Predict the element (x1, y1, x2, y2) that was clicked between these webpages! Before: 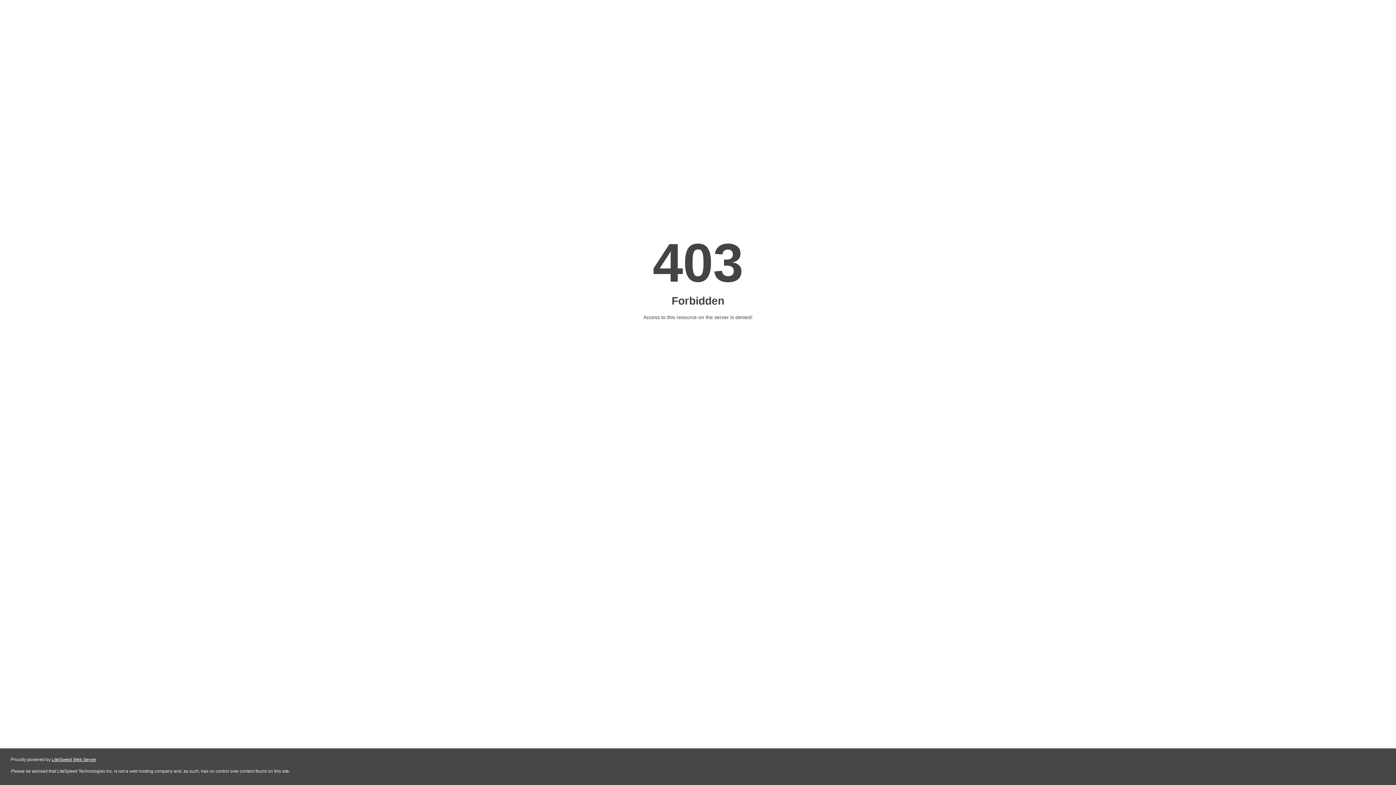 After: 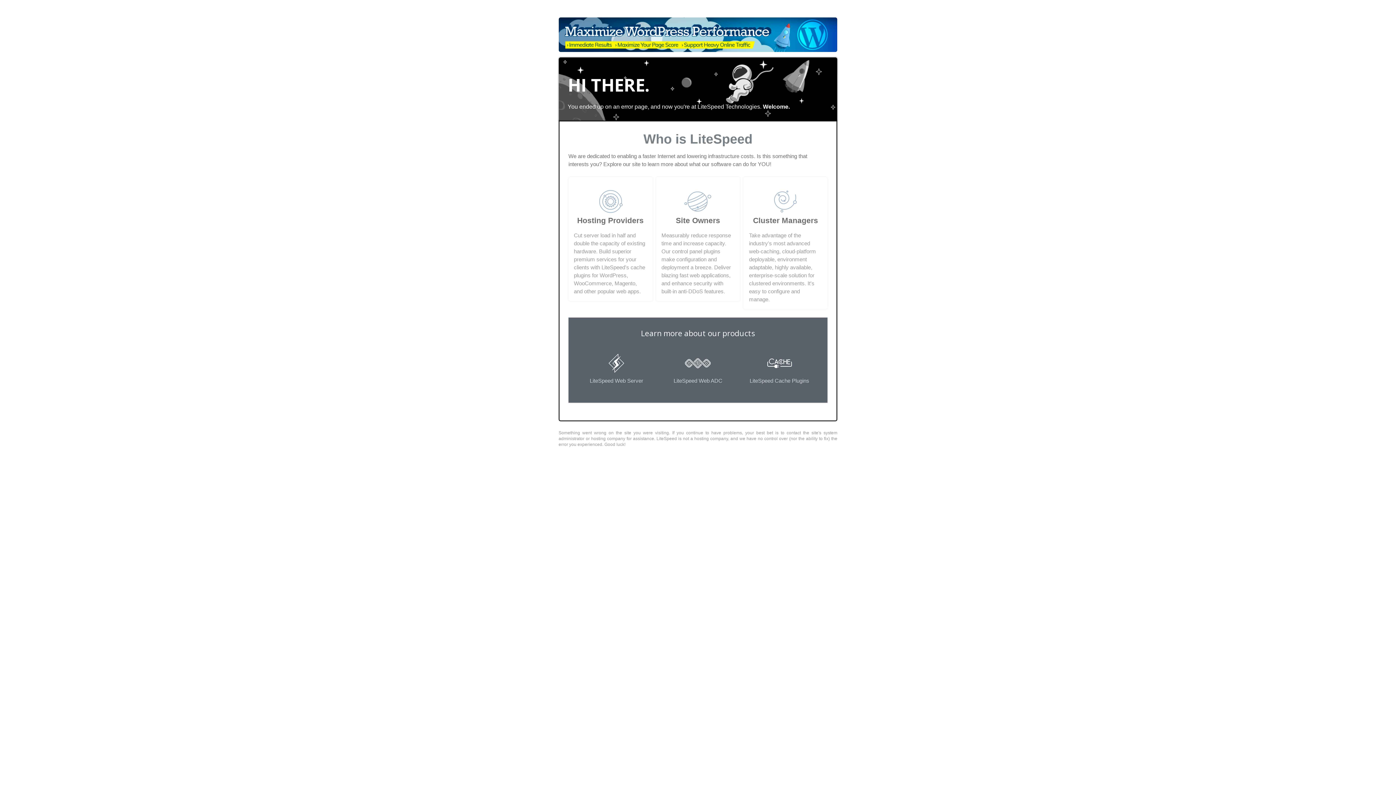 Action: bbox: (51, 757, 96, 762) label: LiteSpeed Web Server